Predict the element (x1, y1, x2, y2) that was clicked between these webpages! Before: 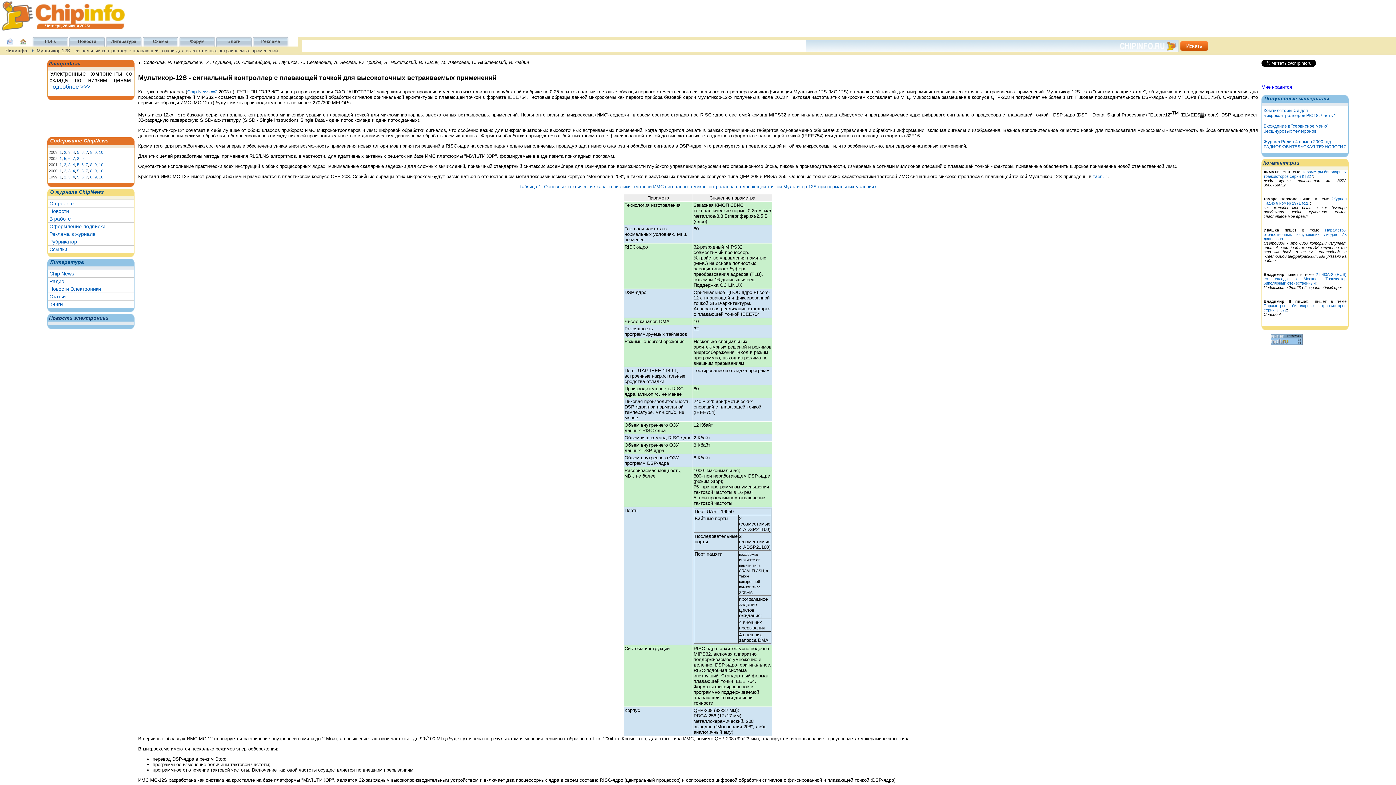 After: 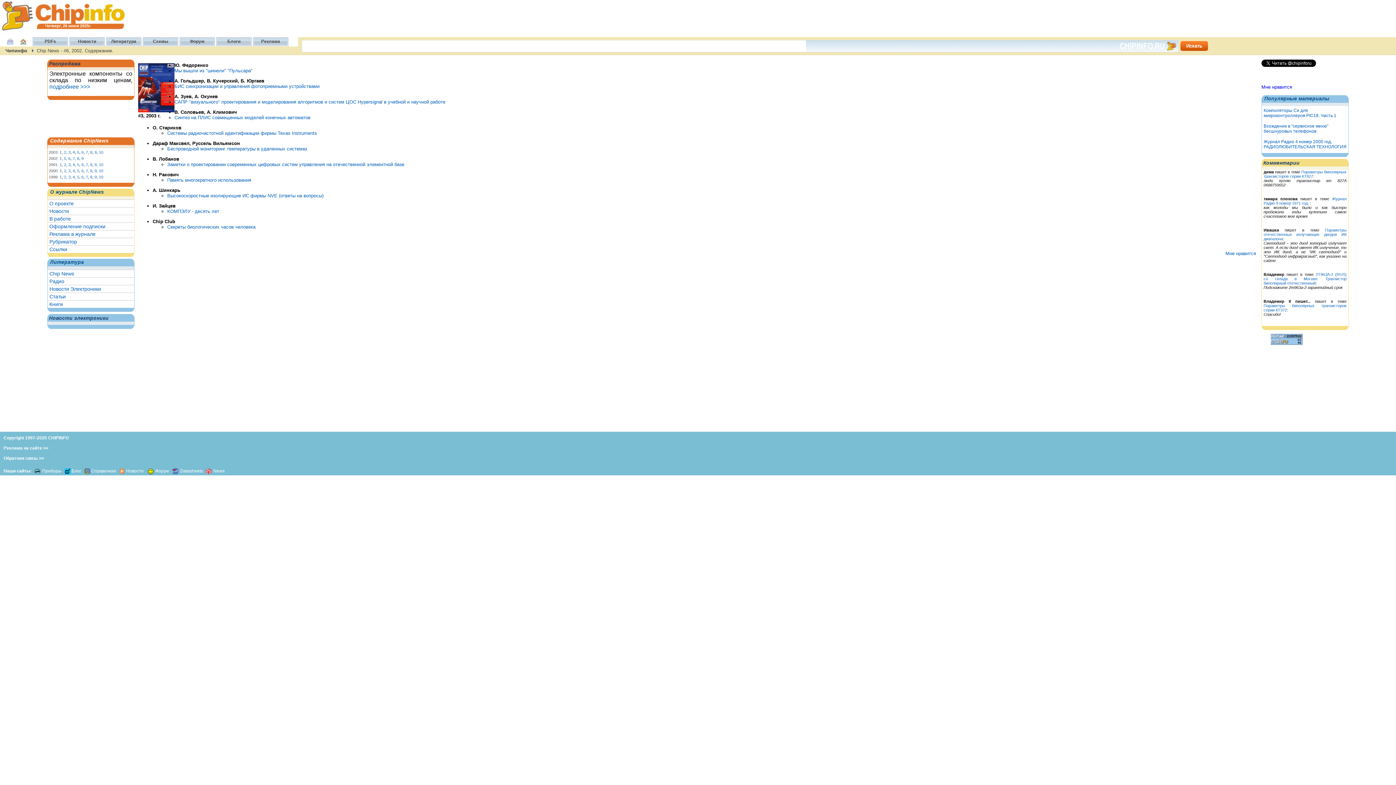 Action: label: 3 bbox: (68, 150, 70, 154)